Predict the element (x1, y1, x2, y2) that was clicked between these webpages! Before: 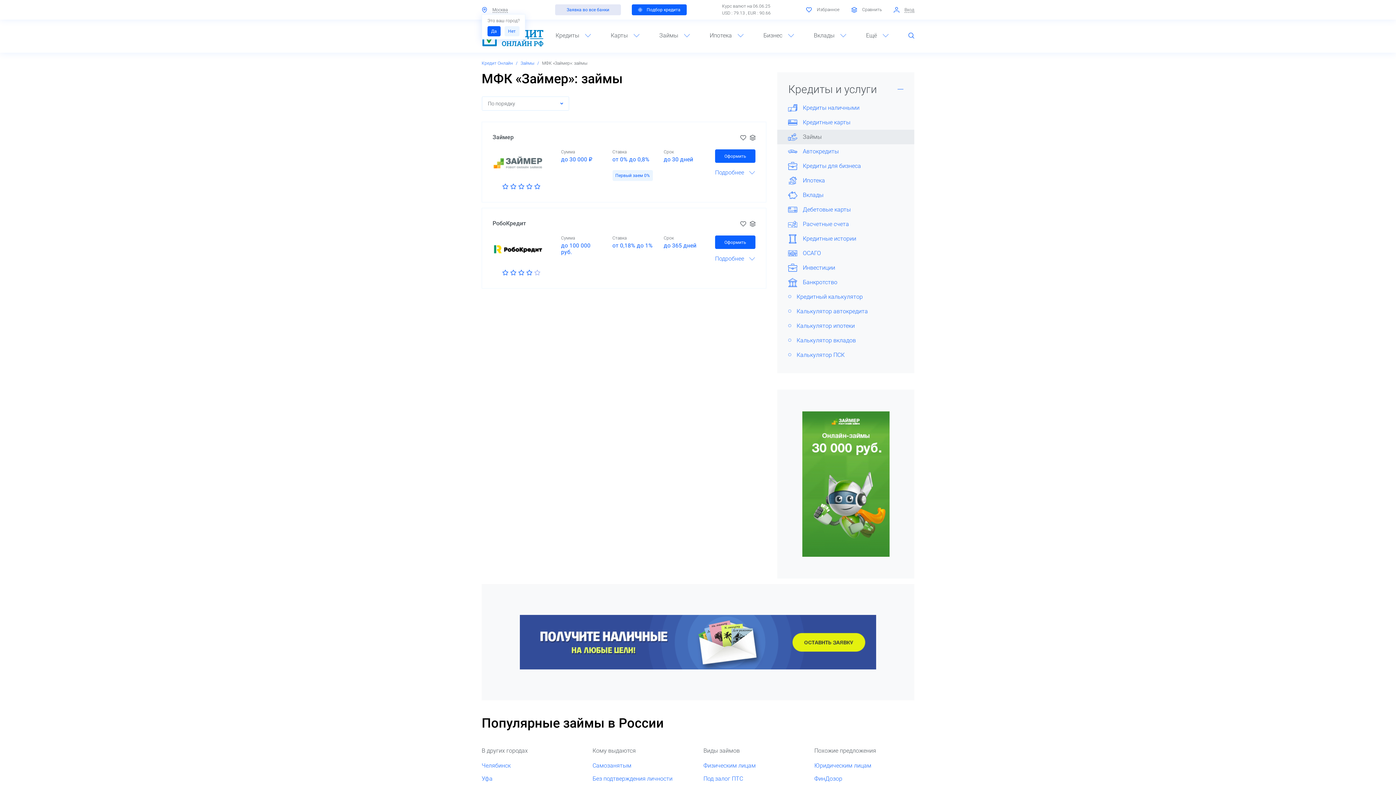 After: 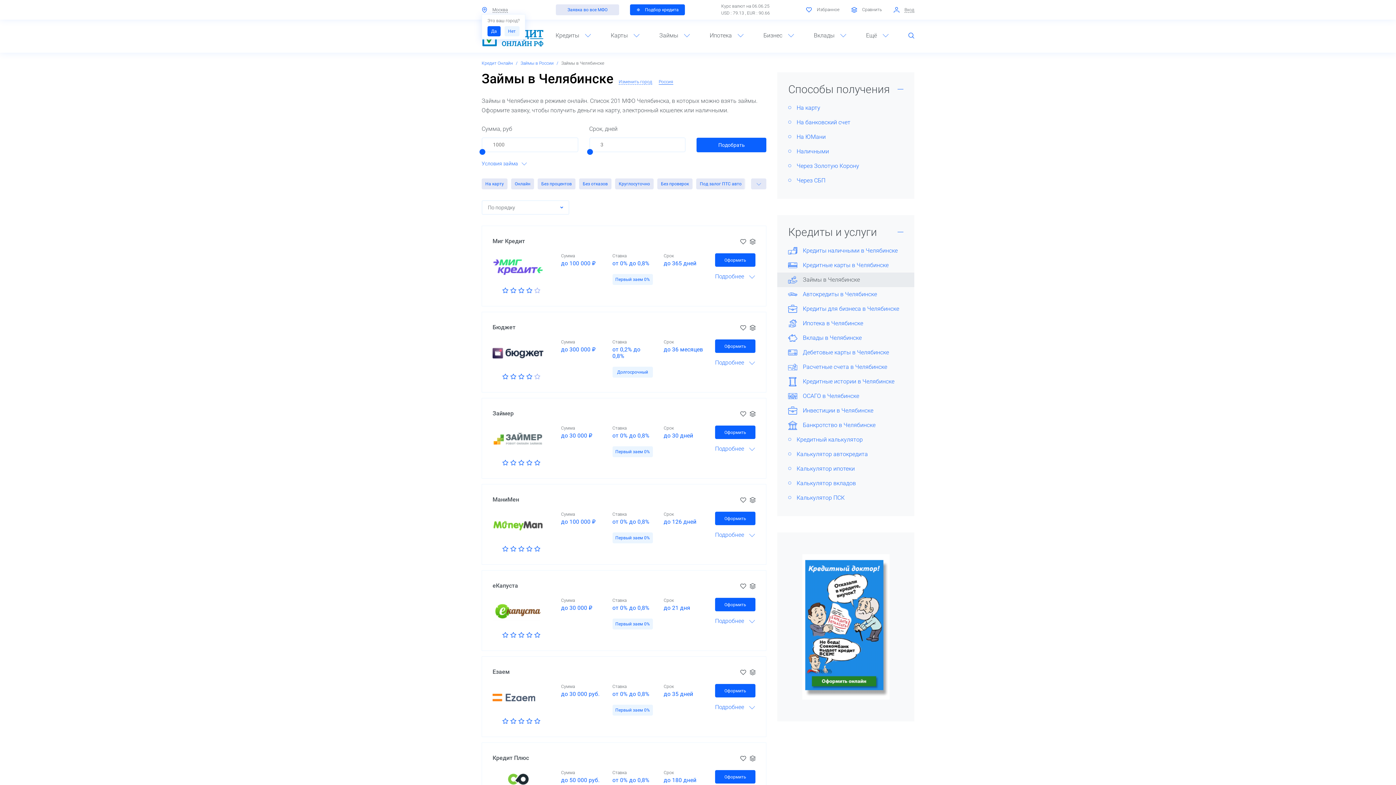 Action: label: Челябинск bbox: (481, 762, 510, 769)